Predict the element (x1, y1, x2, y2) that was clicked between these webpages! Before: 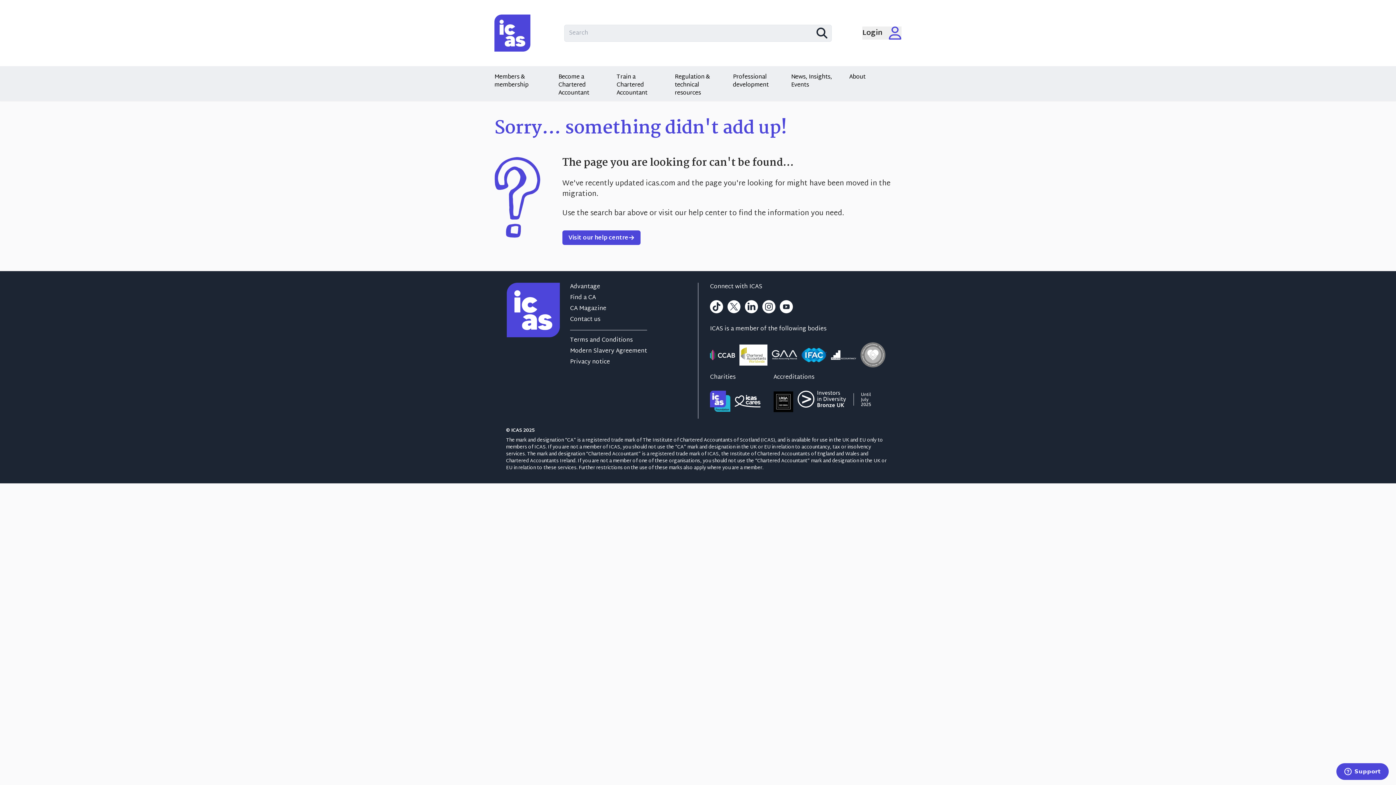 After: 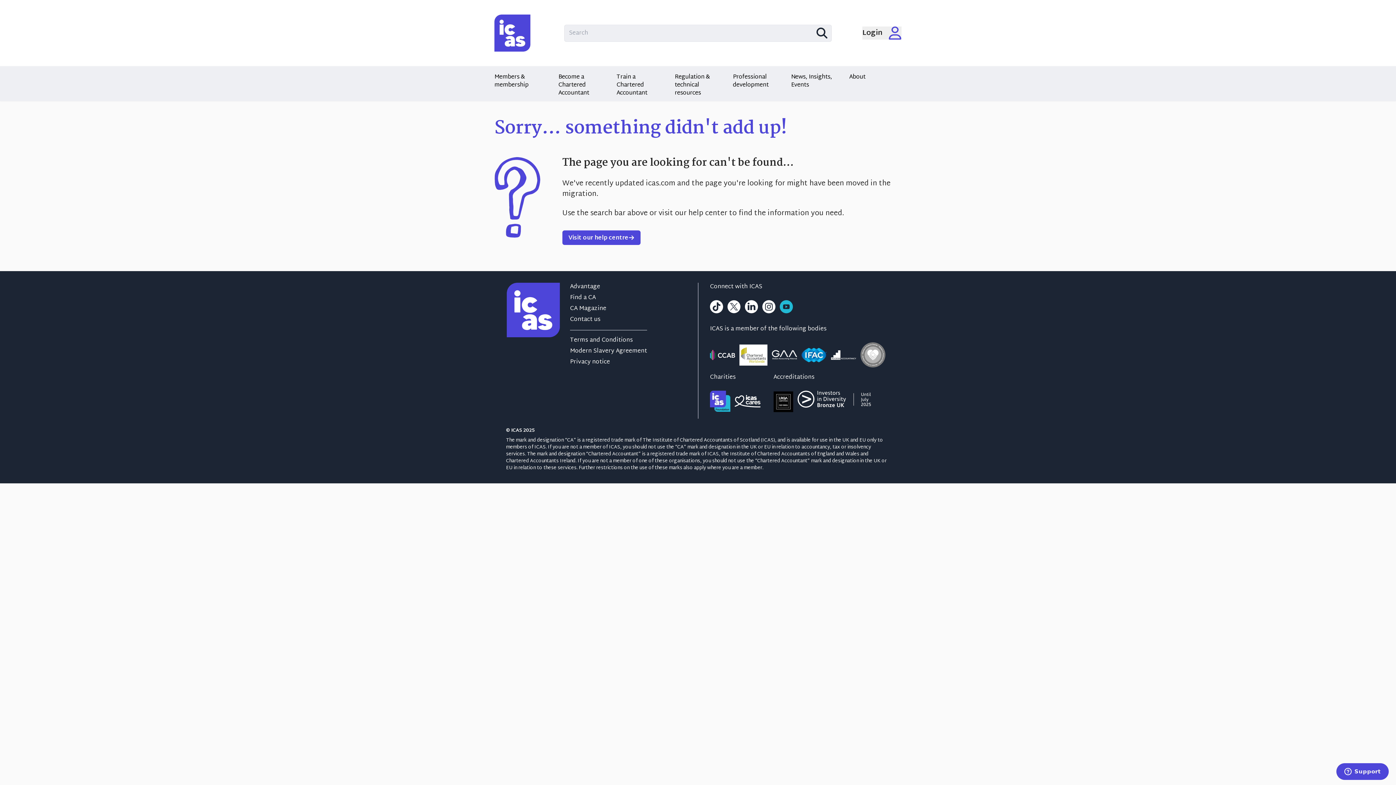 Action: label: Youtube (opens new window) bbox: (780, 300, 793, 313)